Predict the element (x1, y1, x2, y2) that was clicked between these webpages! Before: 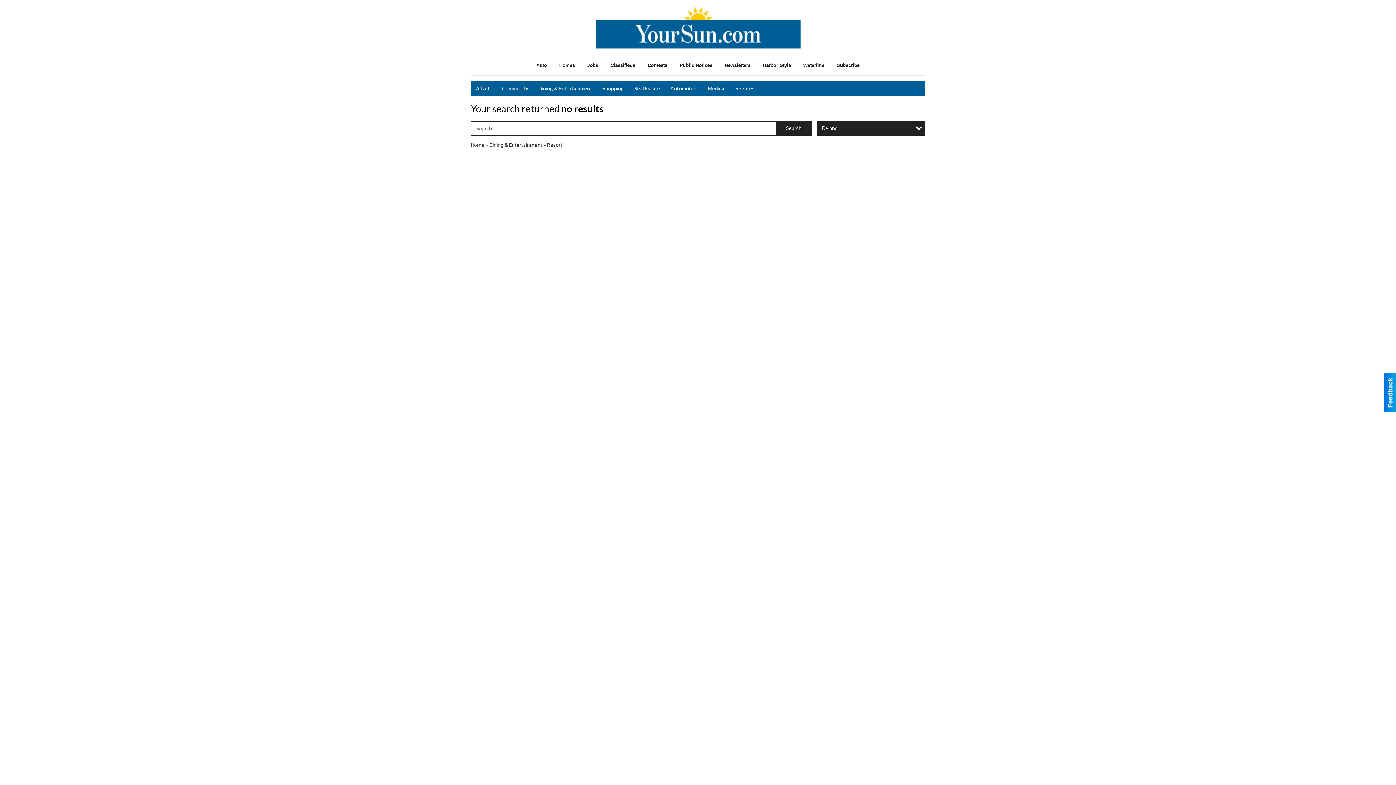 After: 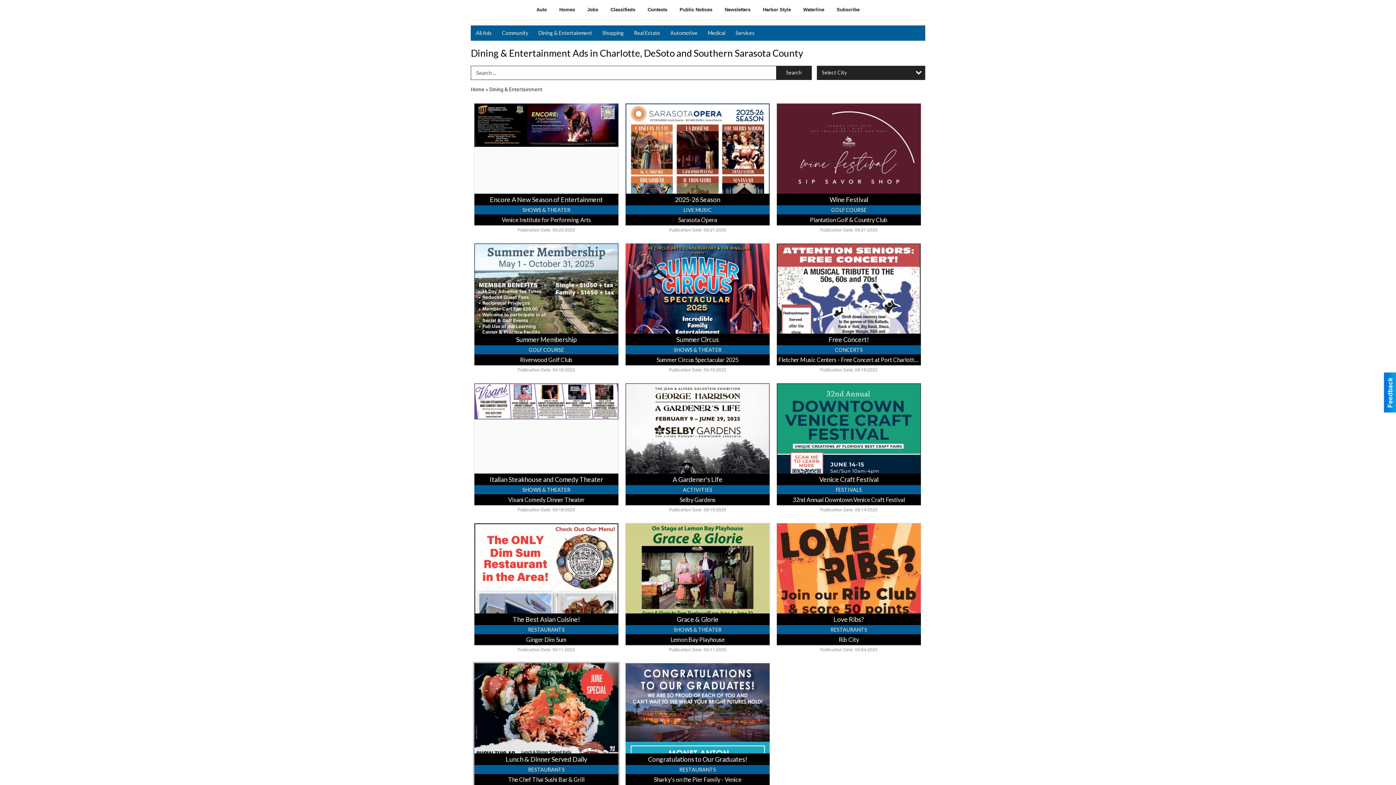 Action: label: Dining & Entertainment bbox: (489, 142, 542, 147)